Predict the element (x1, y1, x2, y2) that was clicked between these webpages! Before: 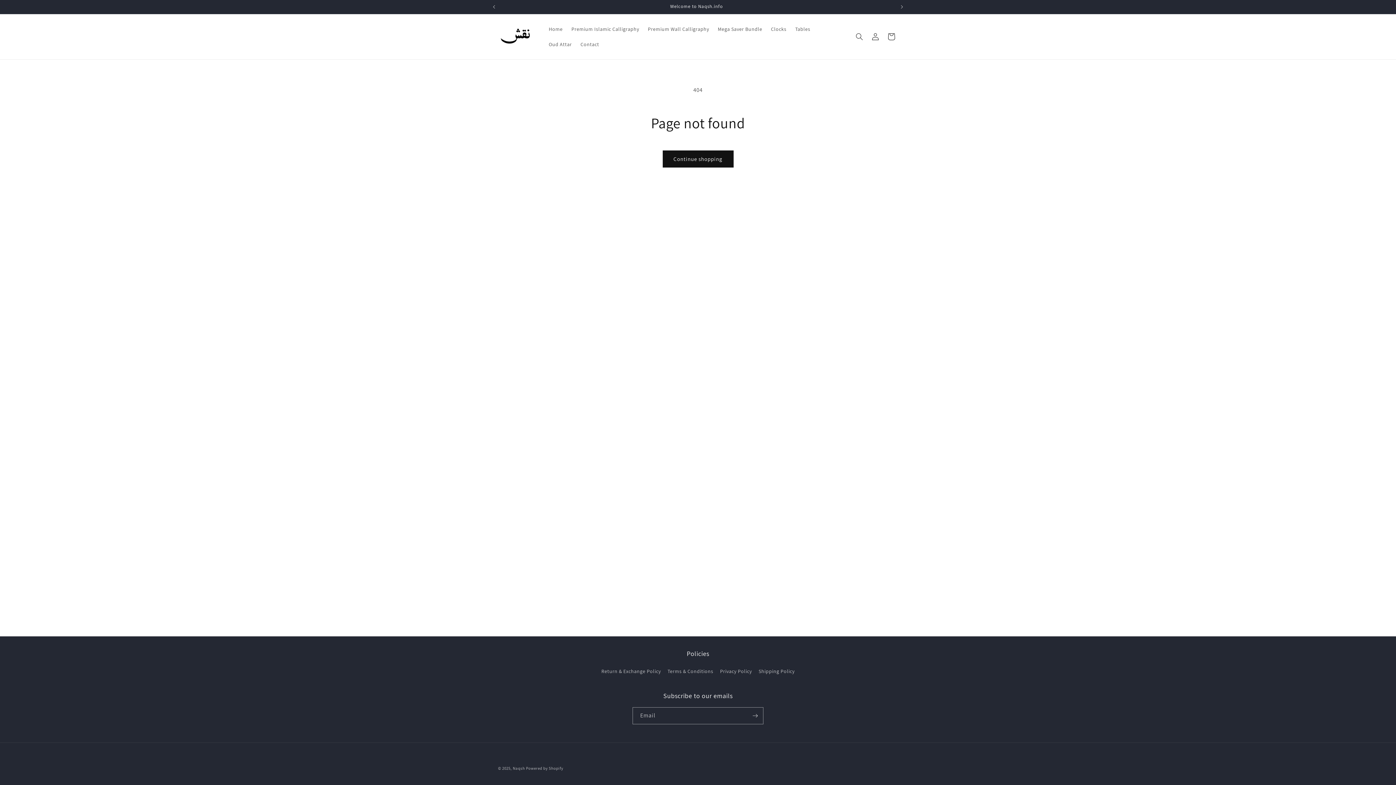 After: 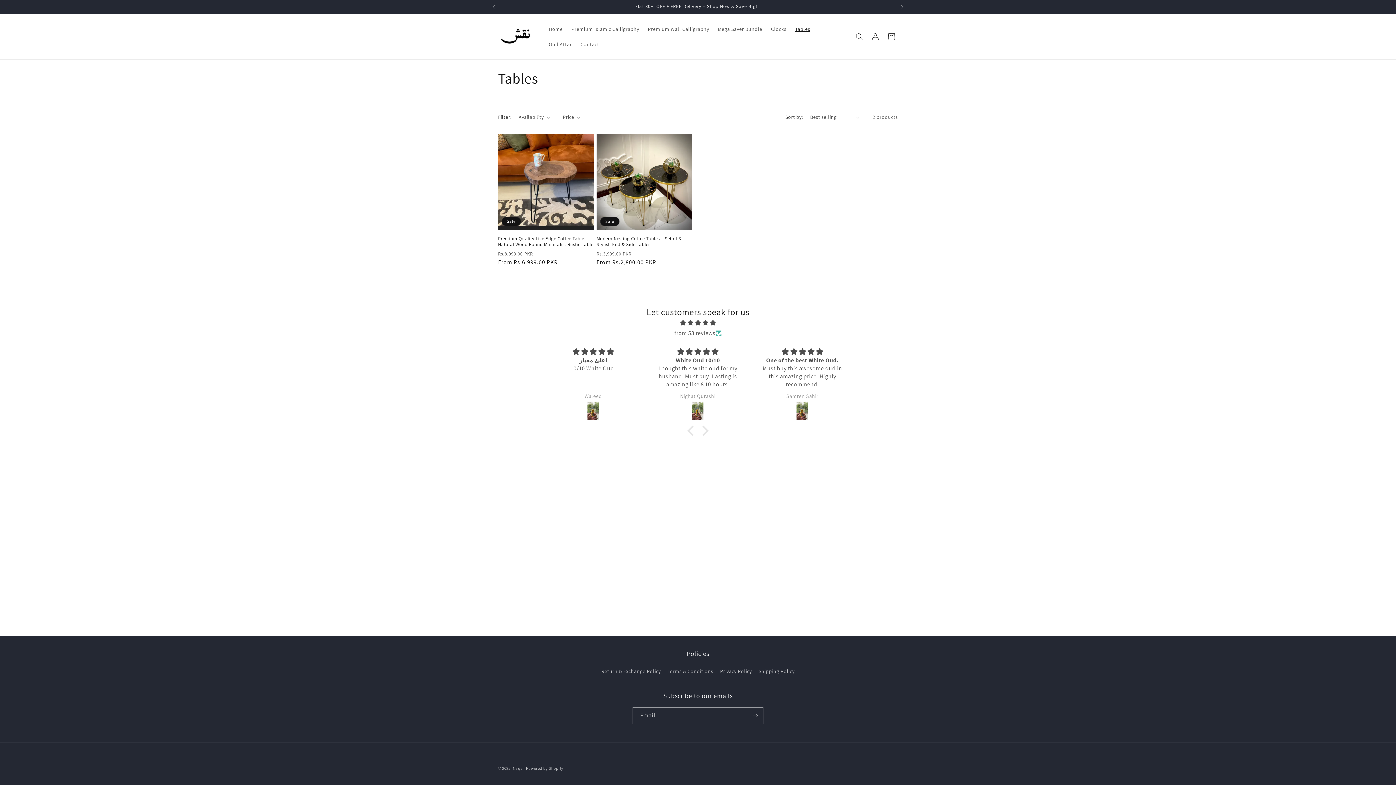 Action: bbox: (791, 21, 814, 36) label: Tables